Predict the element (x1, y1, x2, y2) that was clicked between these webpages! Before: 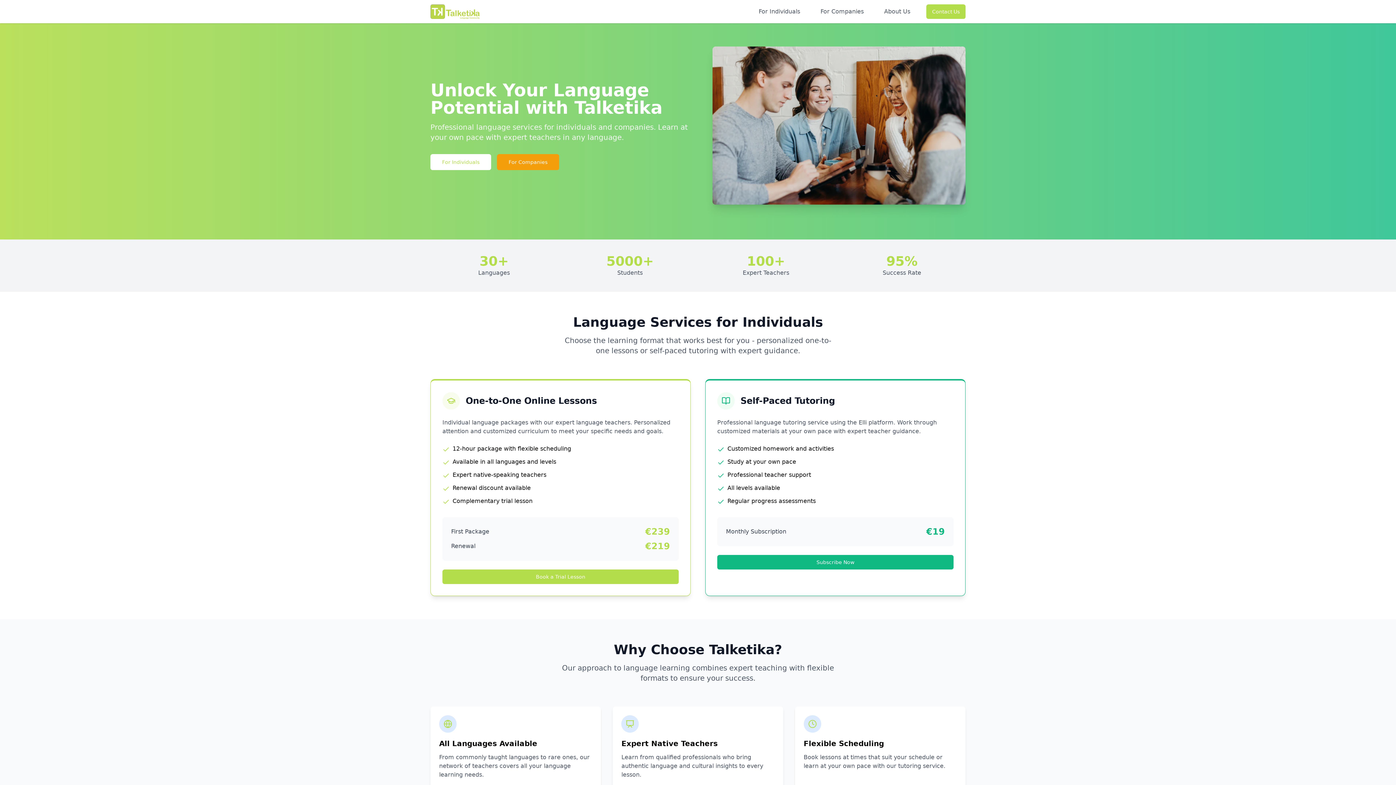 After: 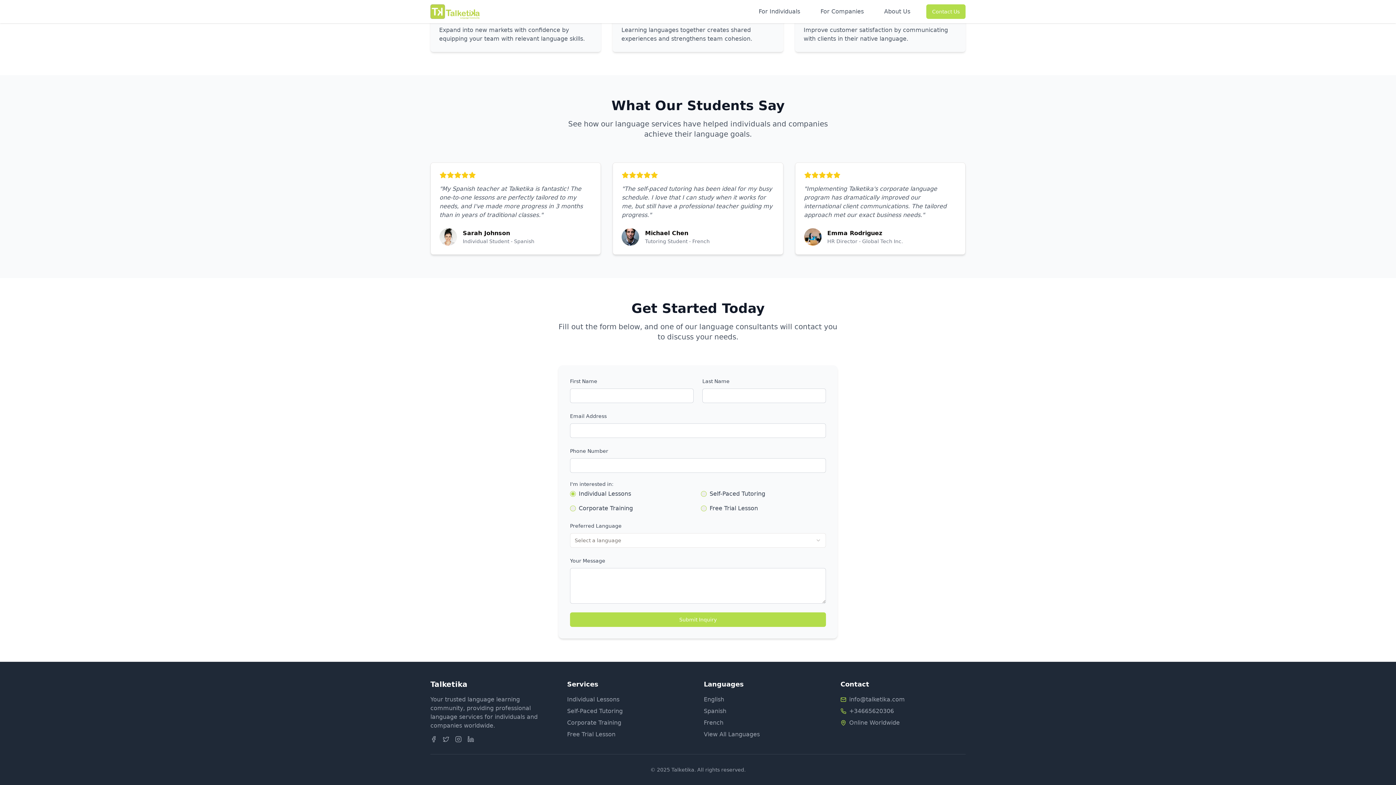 Action: label: Book a Trial Lesson bbox: (442, 569, 678, 584)